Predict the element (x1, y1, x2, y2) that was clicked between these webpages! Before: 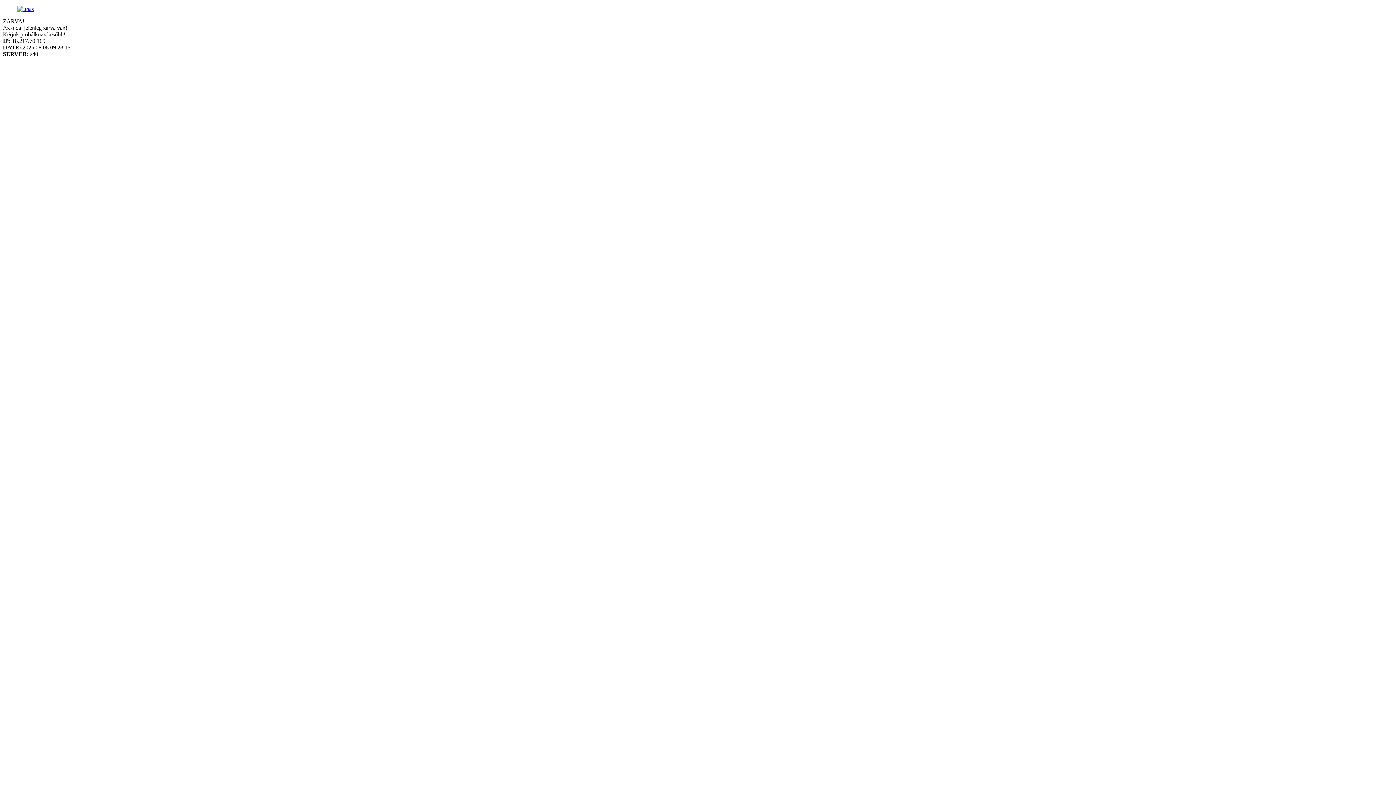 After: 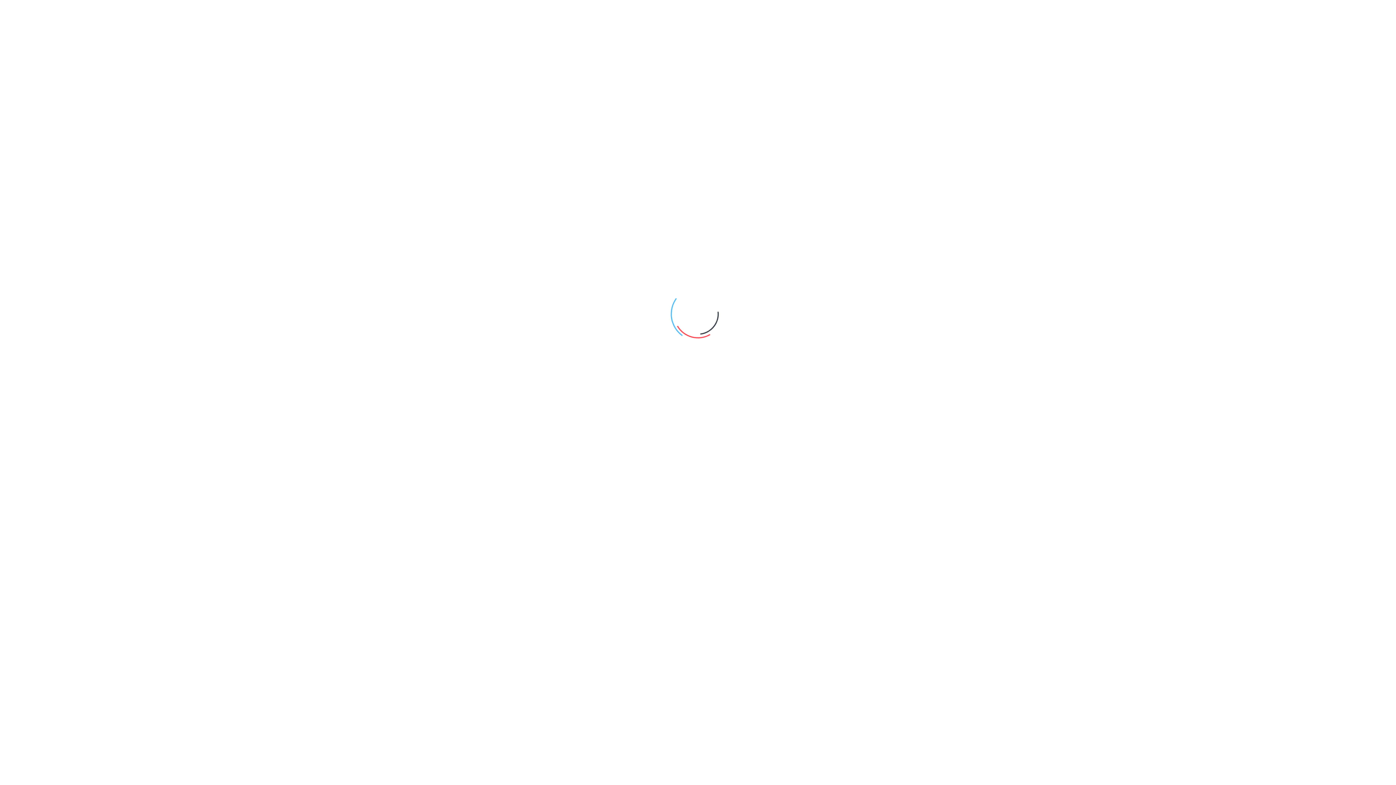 Action: bbox: (17, 5, 33, 12)